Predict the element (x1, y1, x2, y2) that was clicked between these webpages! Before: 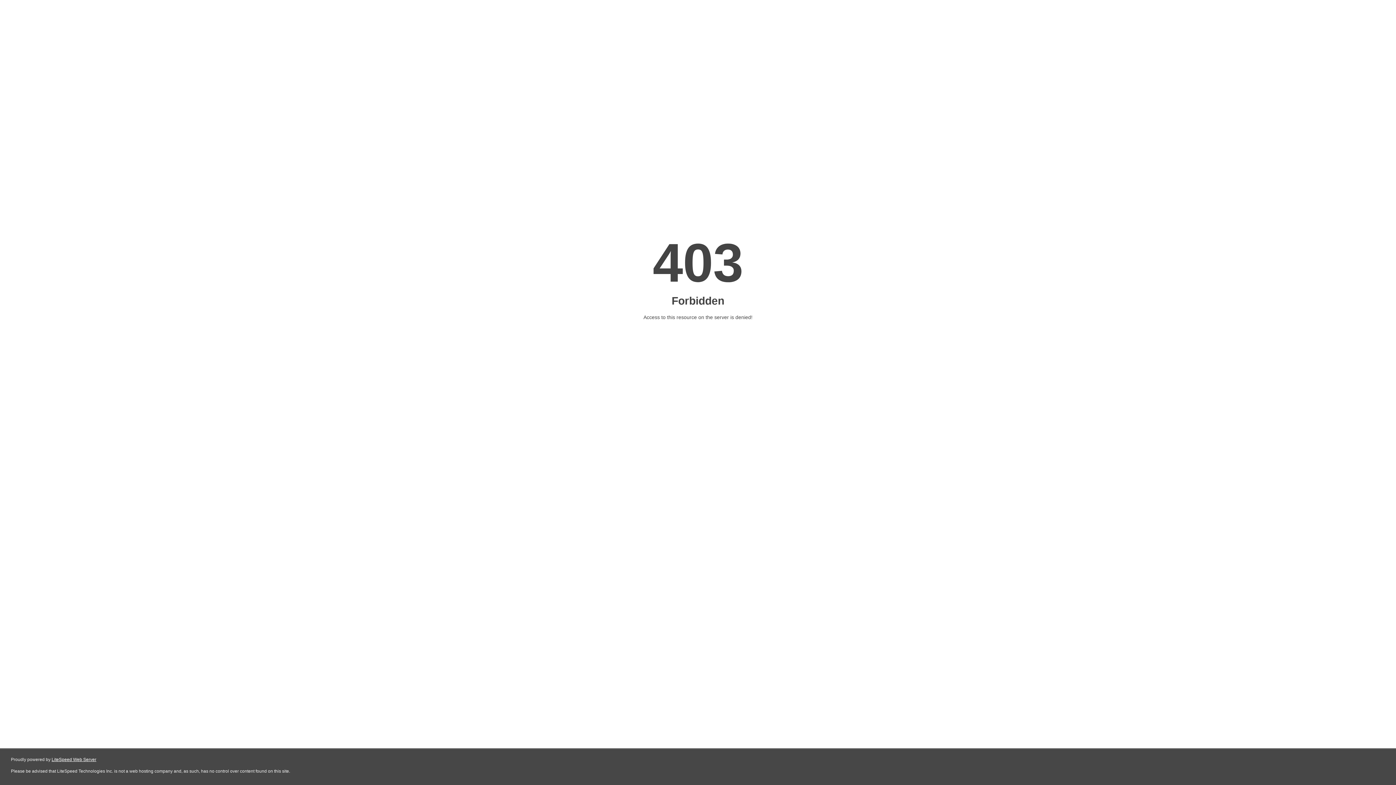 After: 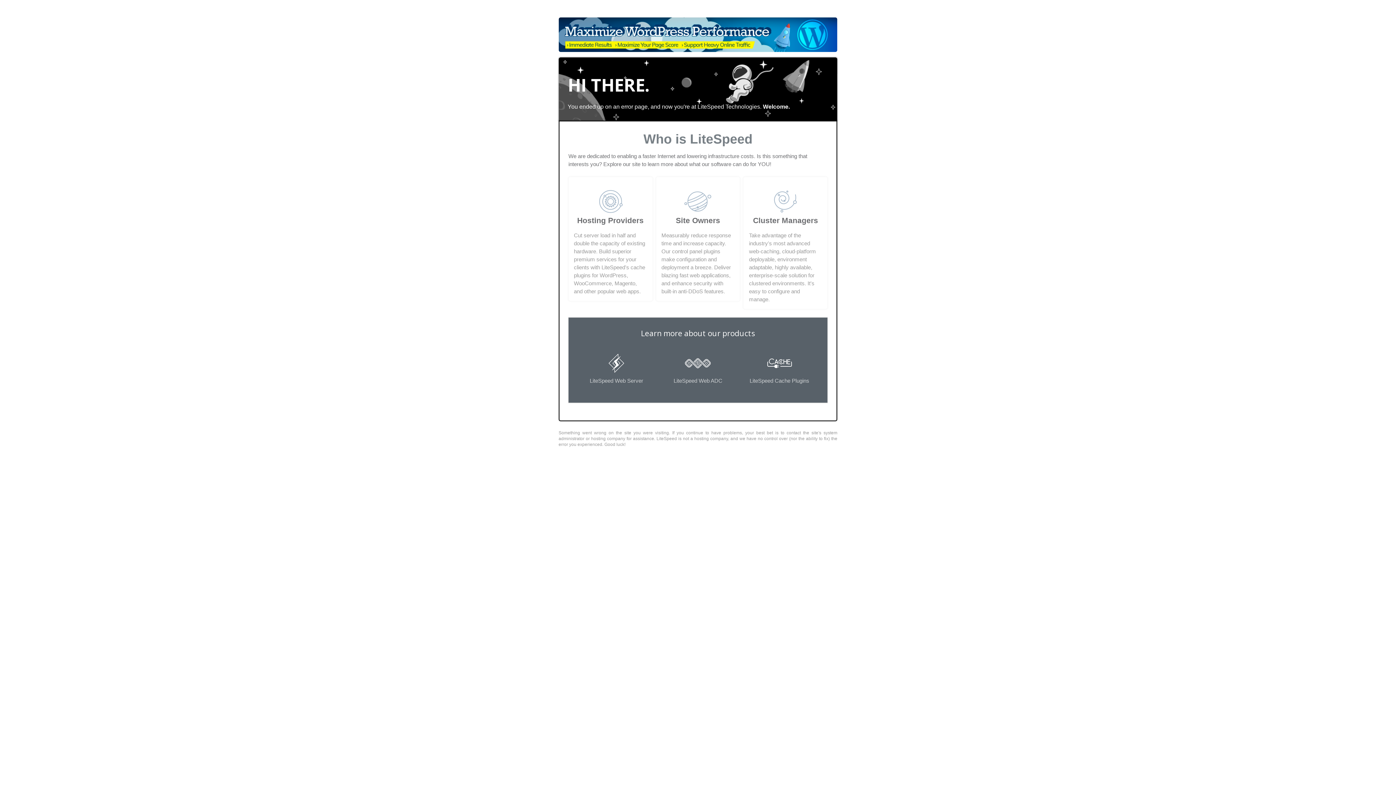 Action: bbox: (51, 757, 96, 762) label: LiteSpeed Web Server